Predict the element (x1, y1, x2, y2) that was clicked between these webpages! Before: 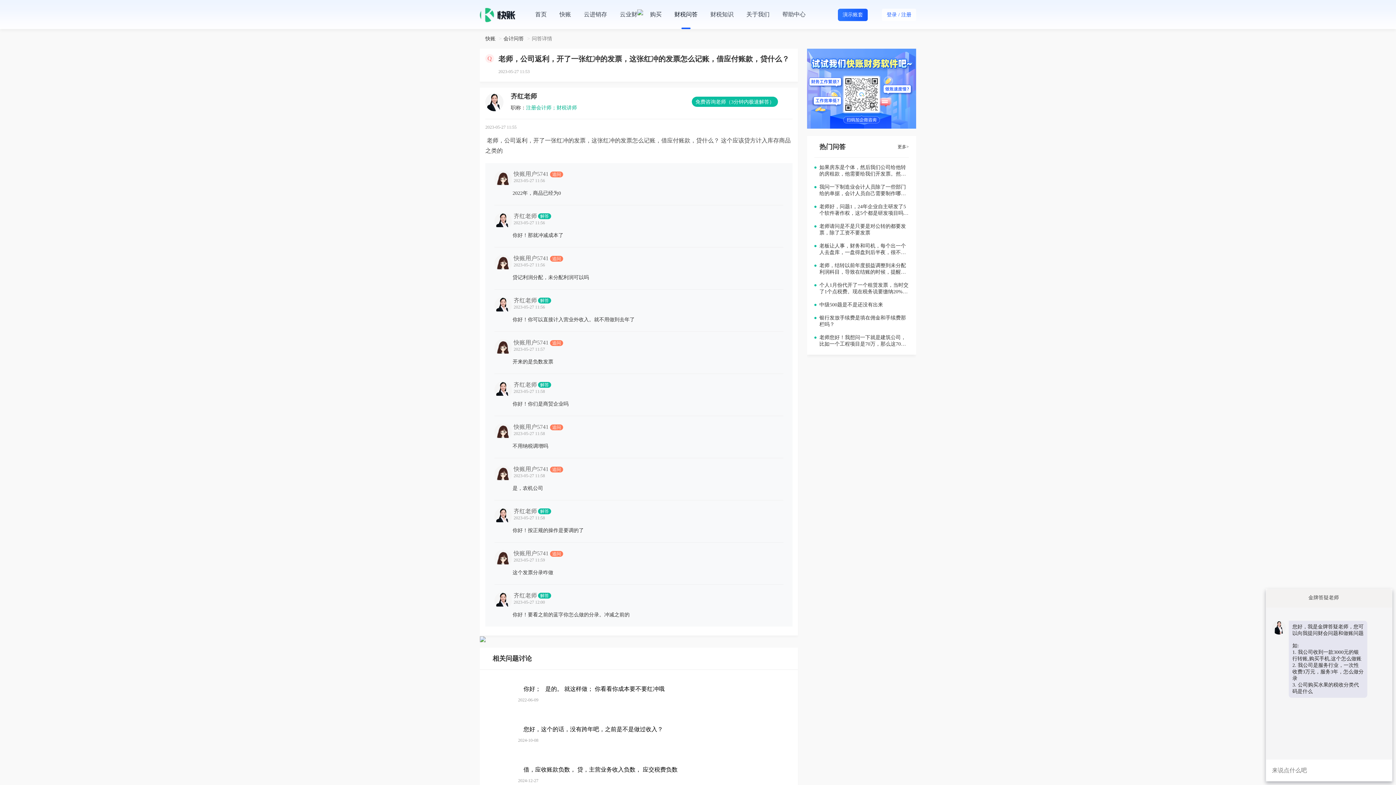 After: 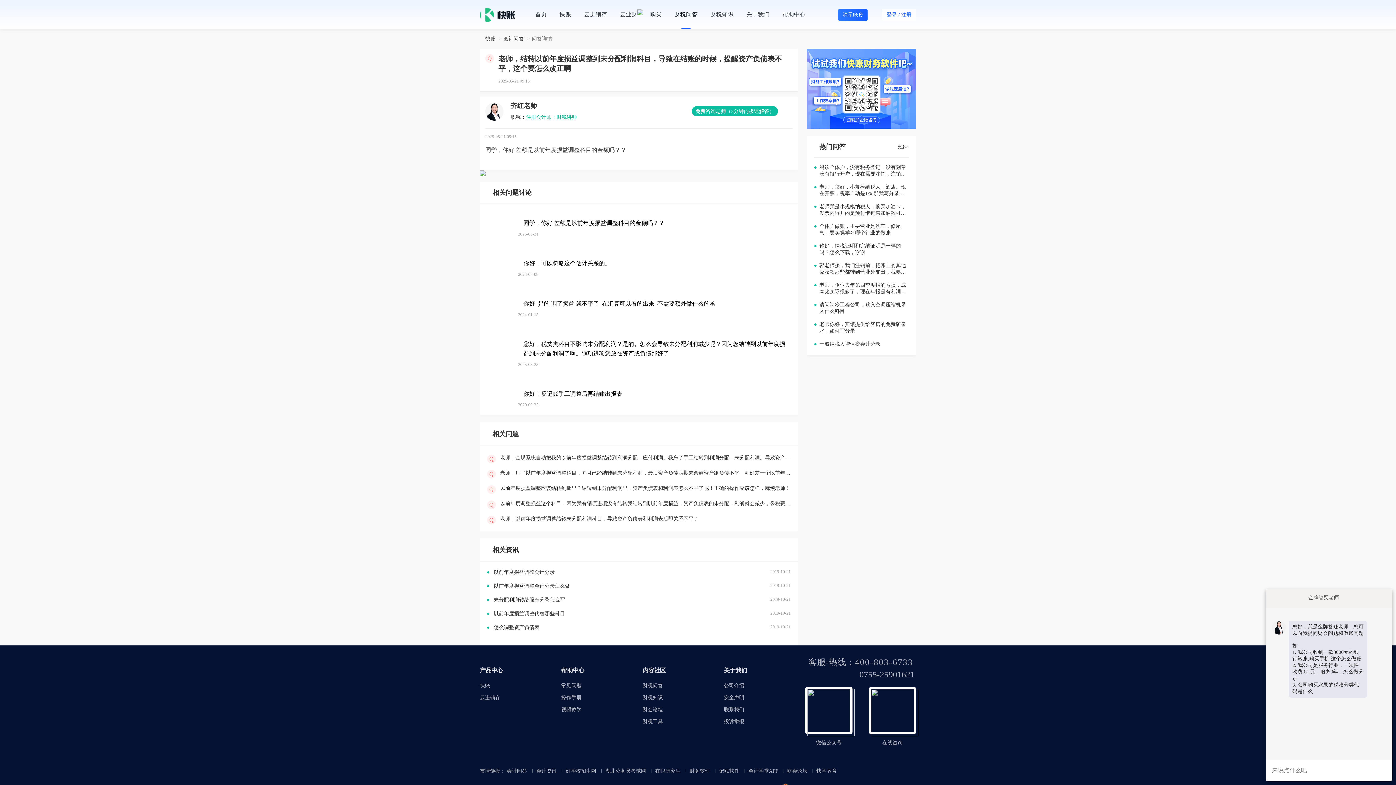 Action: label: 老师，结转以前年度损益调整到未分配利润科目，导致在结账的时候，提醒资产负债表不平，这个要怎么改正啊 bbox: (814, 262, 909, 275)